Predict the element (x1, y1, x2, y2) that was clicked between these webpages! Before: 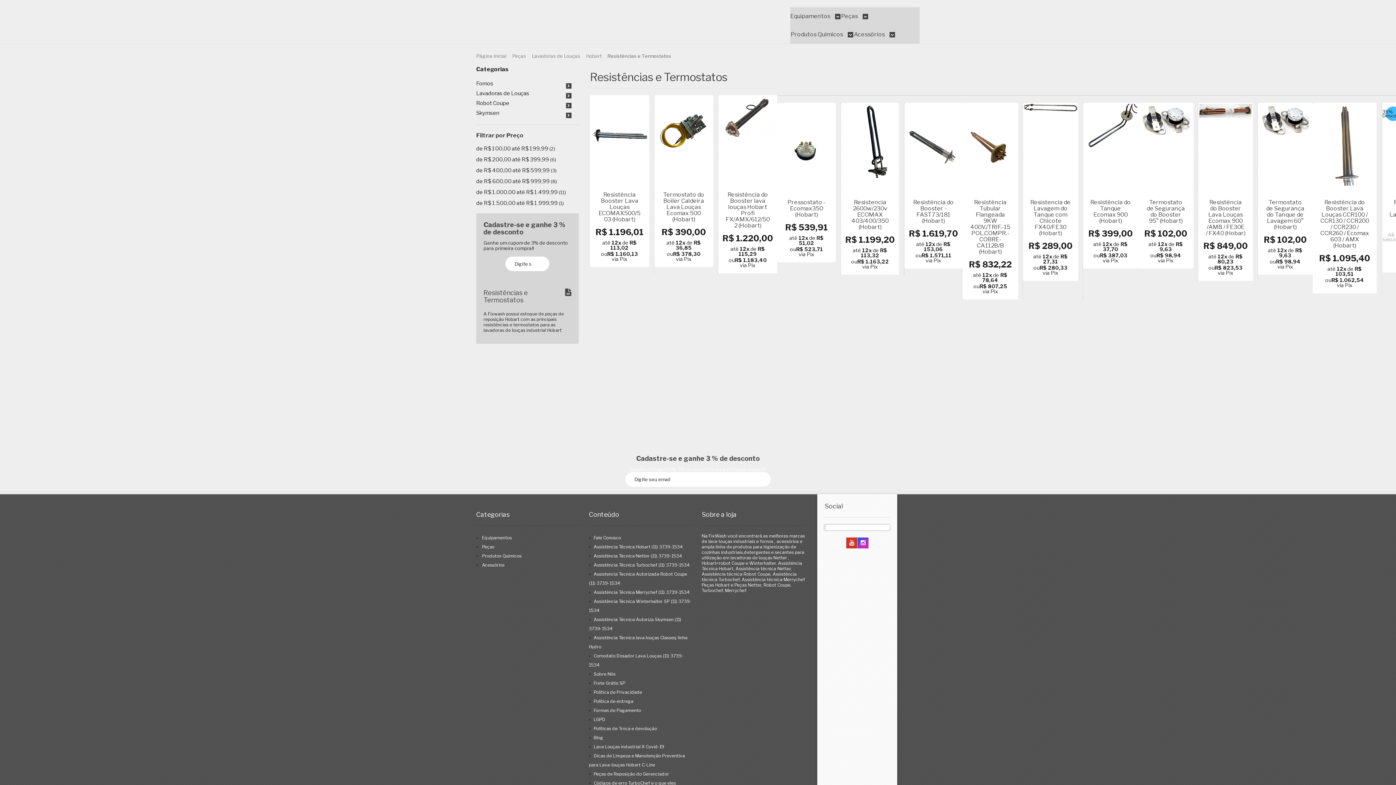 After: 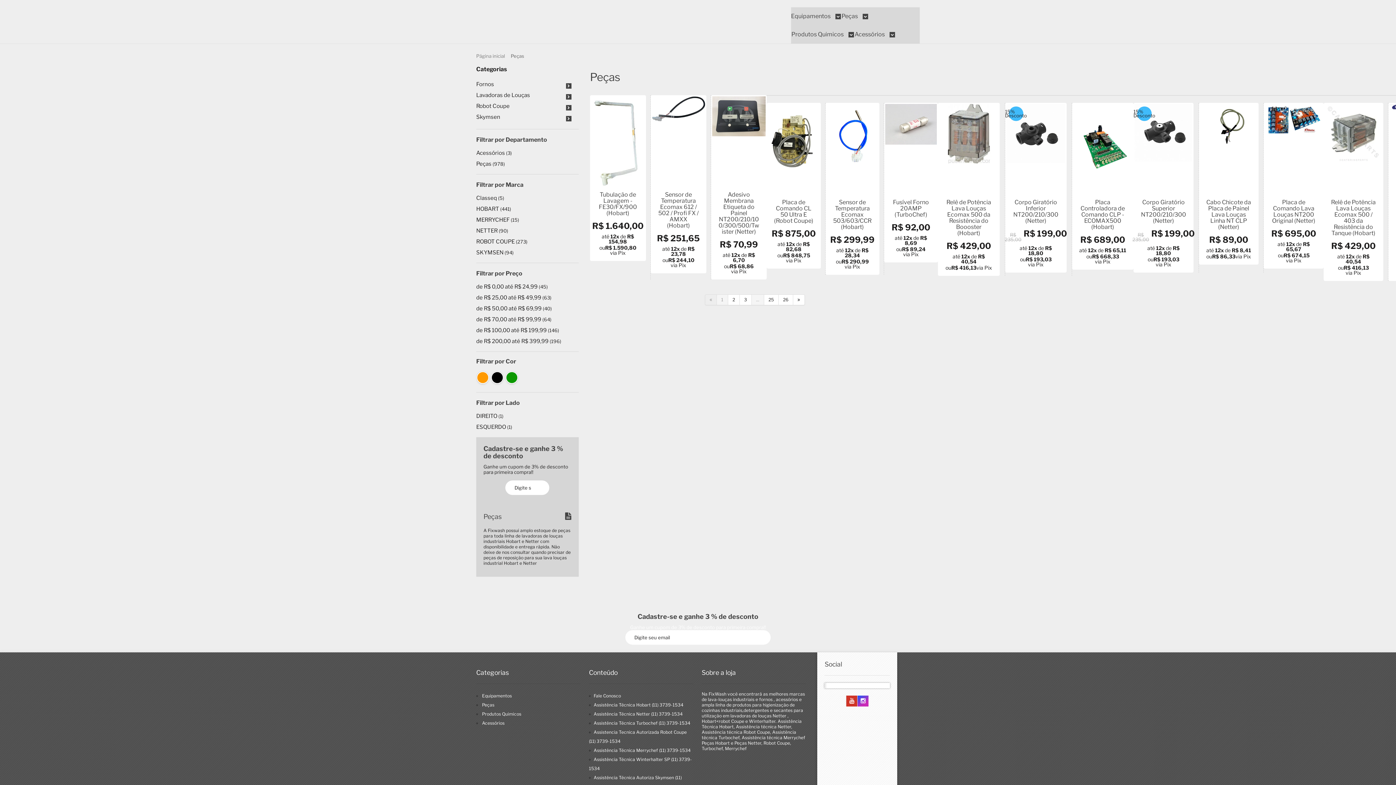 Action: bbox: (482, 544, 494, 549) label: Peças